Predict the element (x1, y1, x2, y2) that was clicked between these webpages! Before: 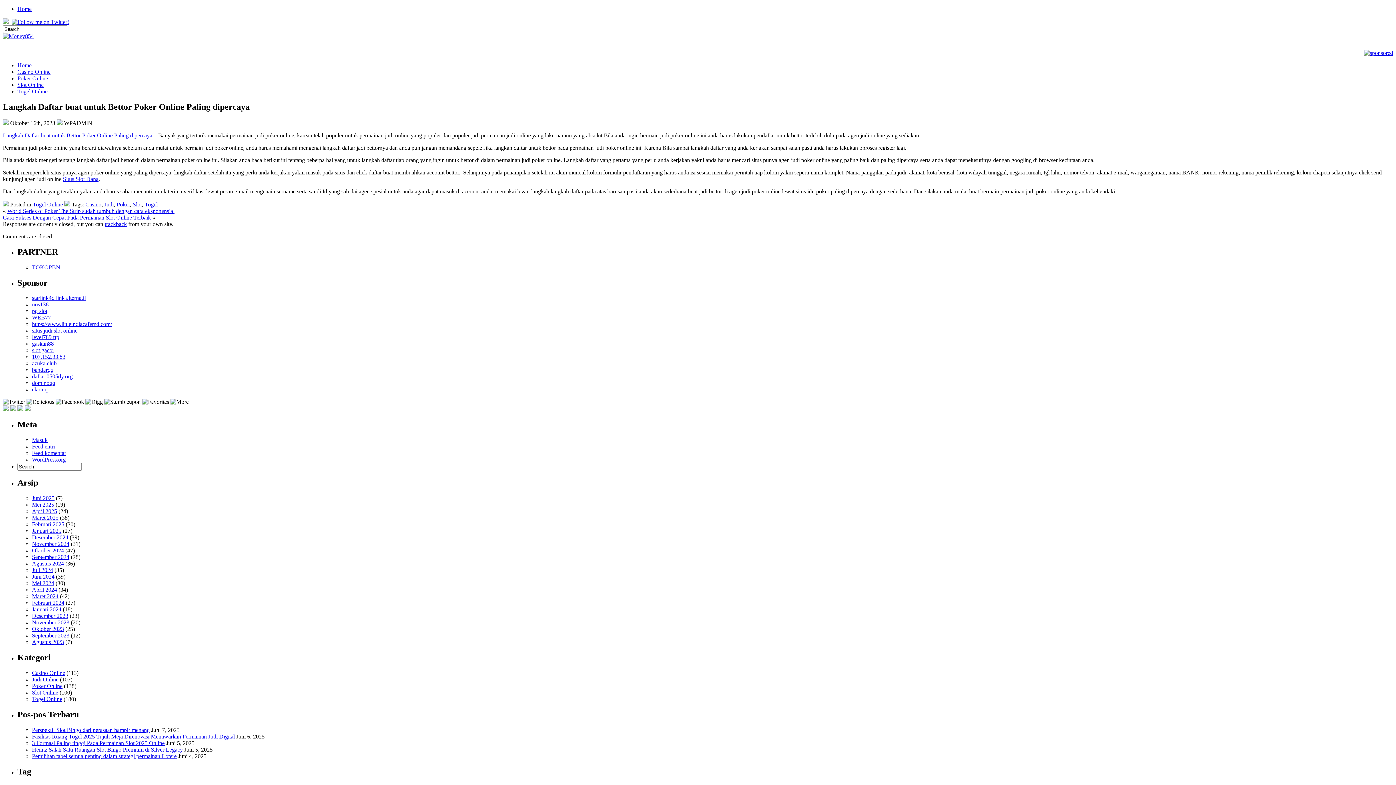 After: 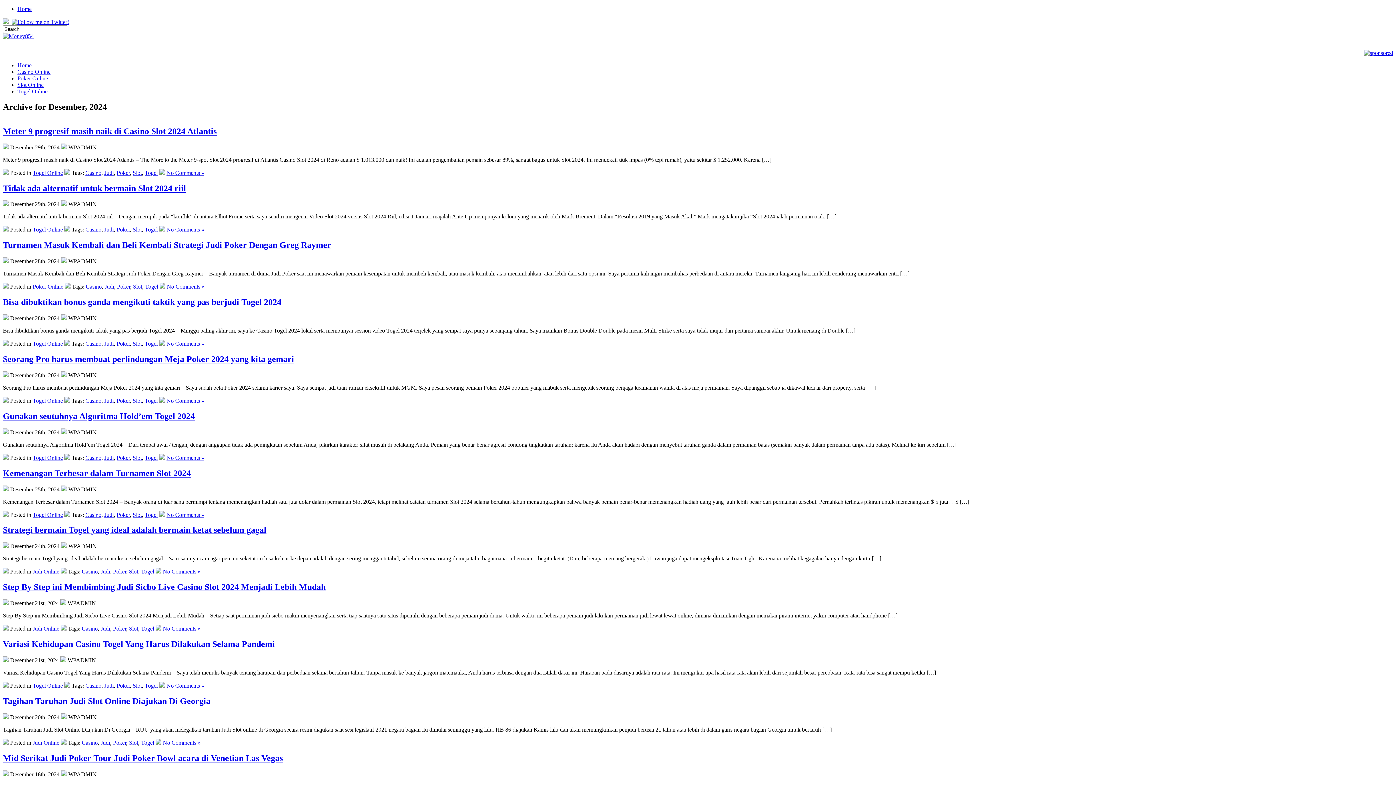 Action: bbox: (32, 534, 68, 540) label: Desember 2024